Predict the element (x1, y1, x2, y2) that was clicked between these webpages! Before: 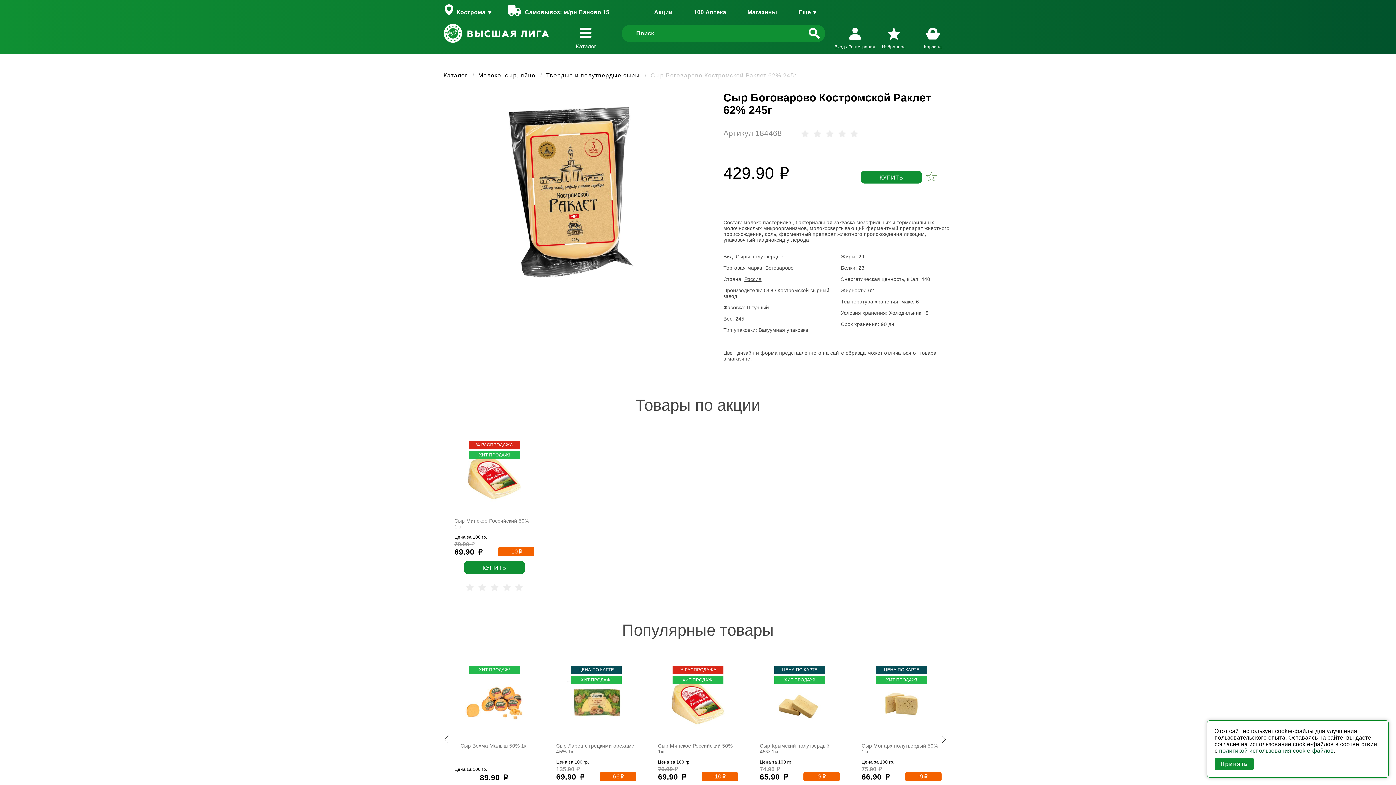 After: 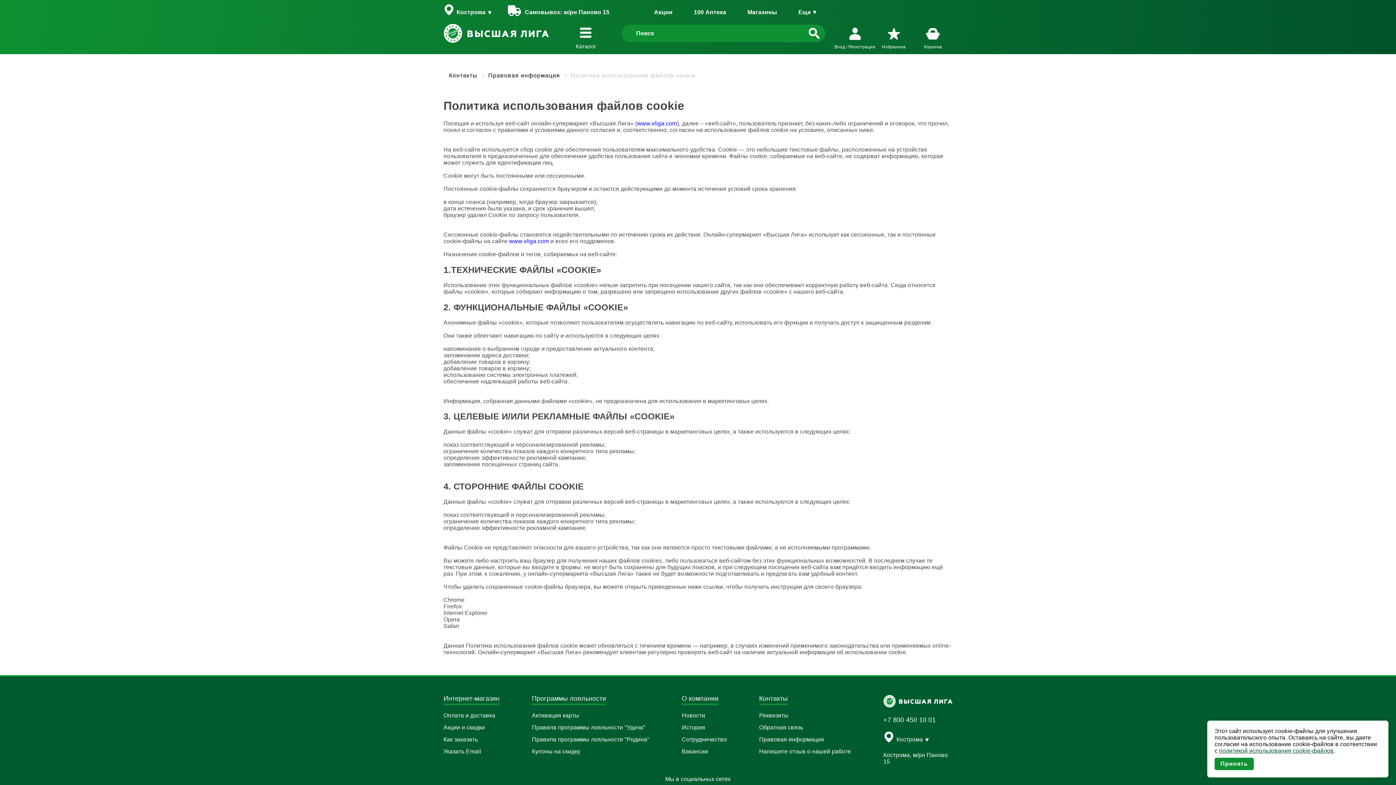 Action: bbox: (1219, 748, 1334, 754) label: политикой использования cookie-файлов